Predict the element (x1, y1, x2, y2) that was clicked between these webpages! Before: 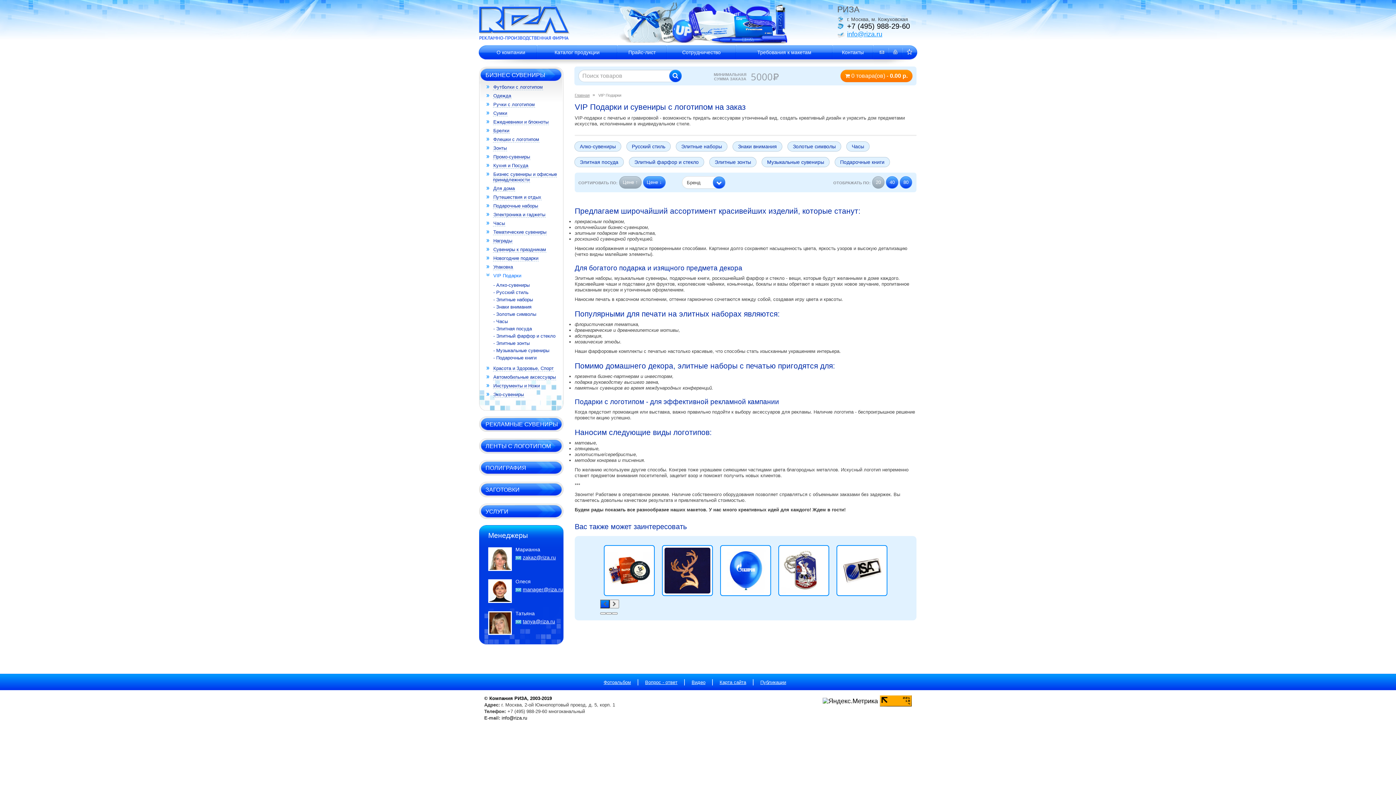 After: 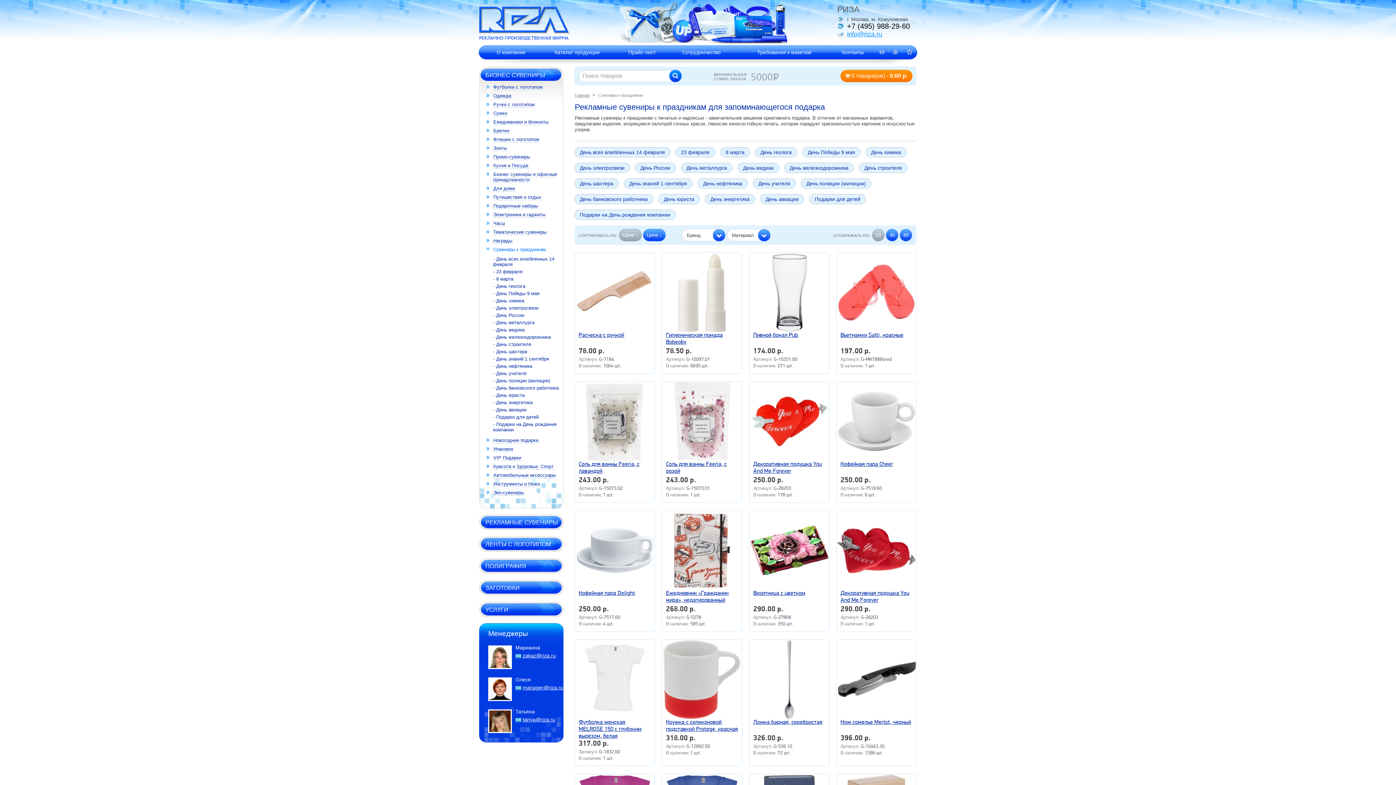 Action: label: Сувениры к праздникам bbox: (493, 246, 546, 252)